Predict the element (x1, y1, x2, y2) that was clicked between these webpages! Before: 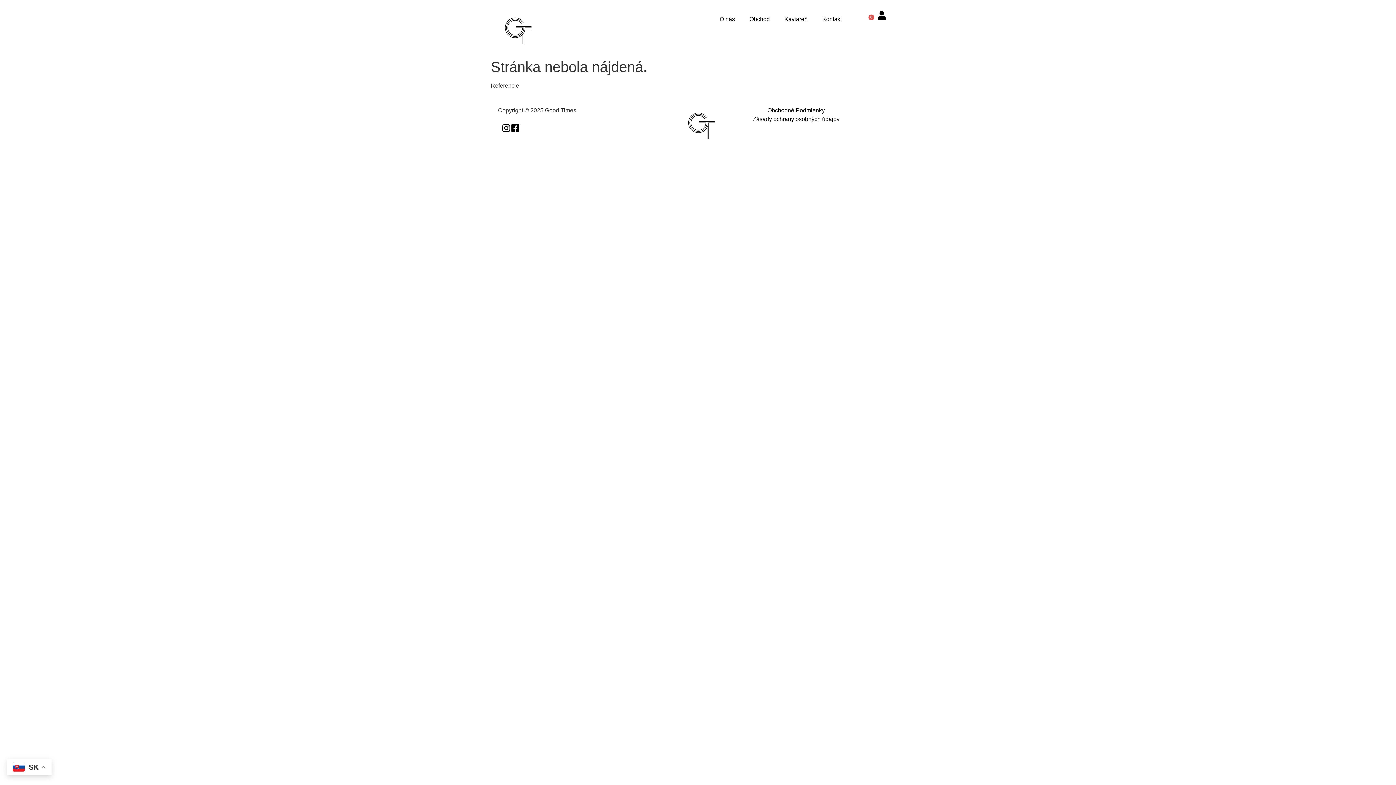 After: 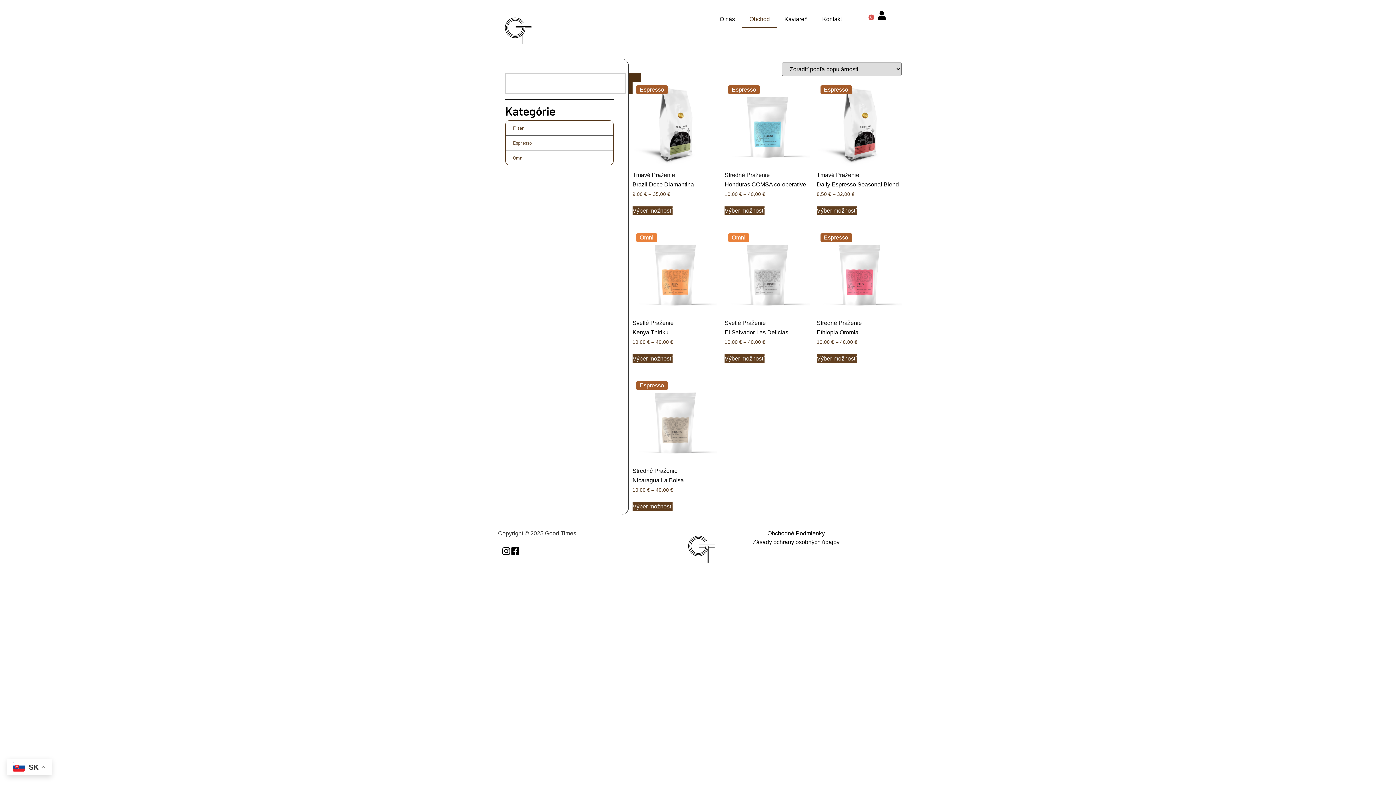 Action: bbox: (742, 10, 777, 27) label: Obchod